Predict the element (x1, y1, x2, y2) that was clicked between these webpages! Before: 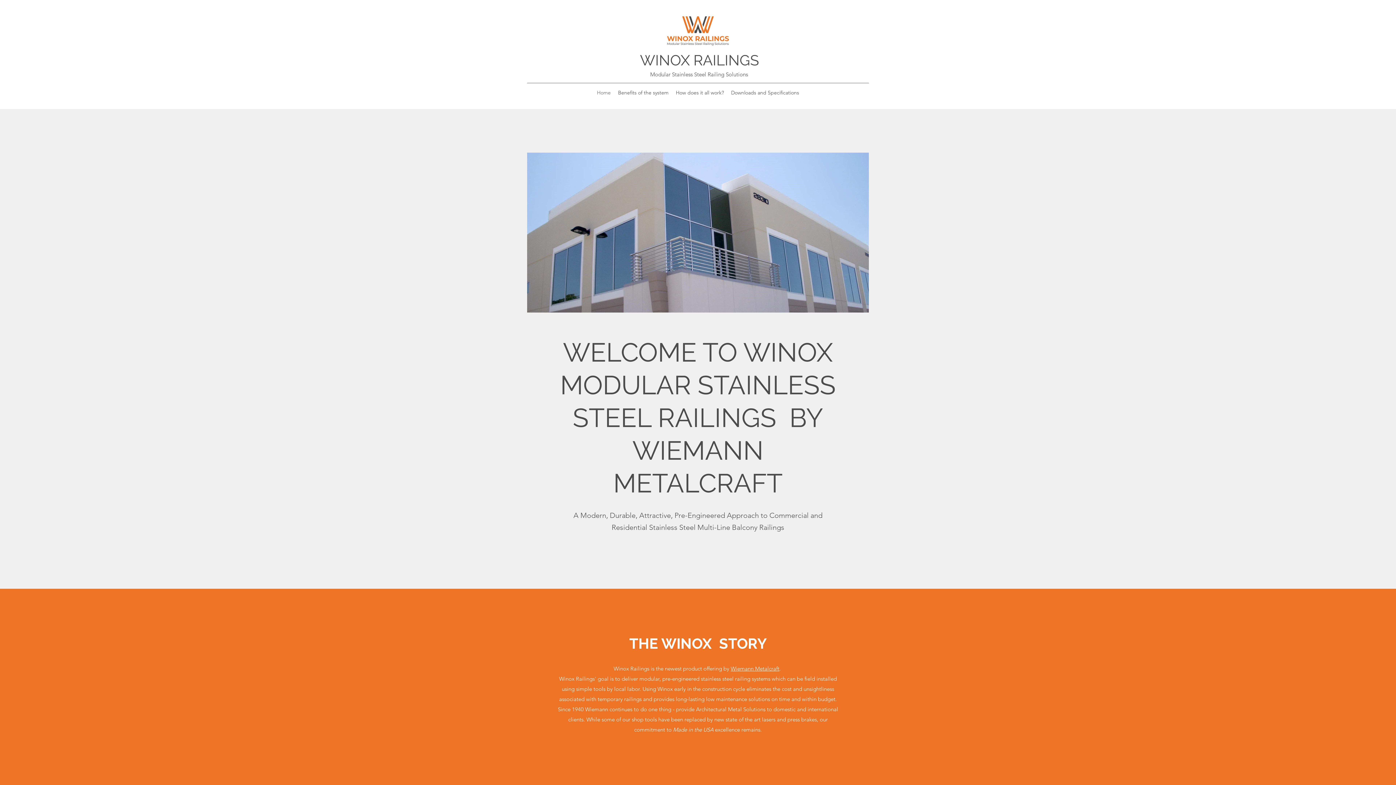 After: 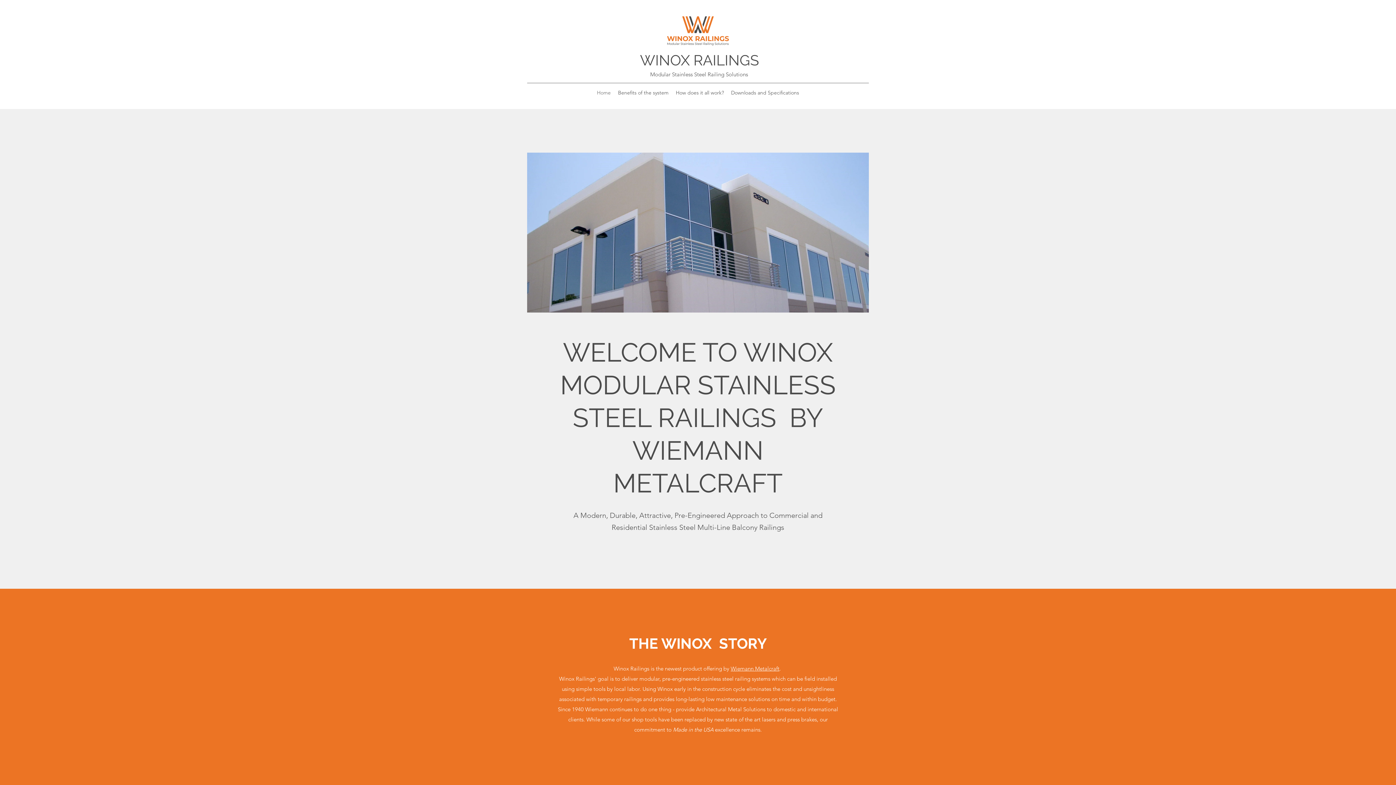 Action: label: Home bbox: (593, 87, 614, 98)